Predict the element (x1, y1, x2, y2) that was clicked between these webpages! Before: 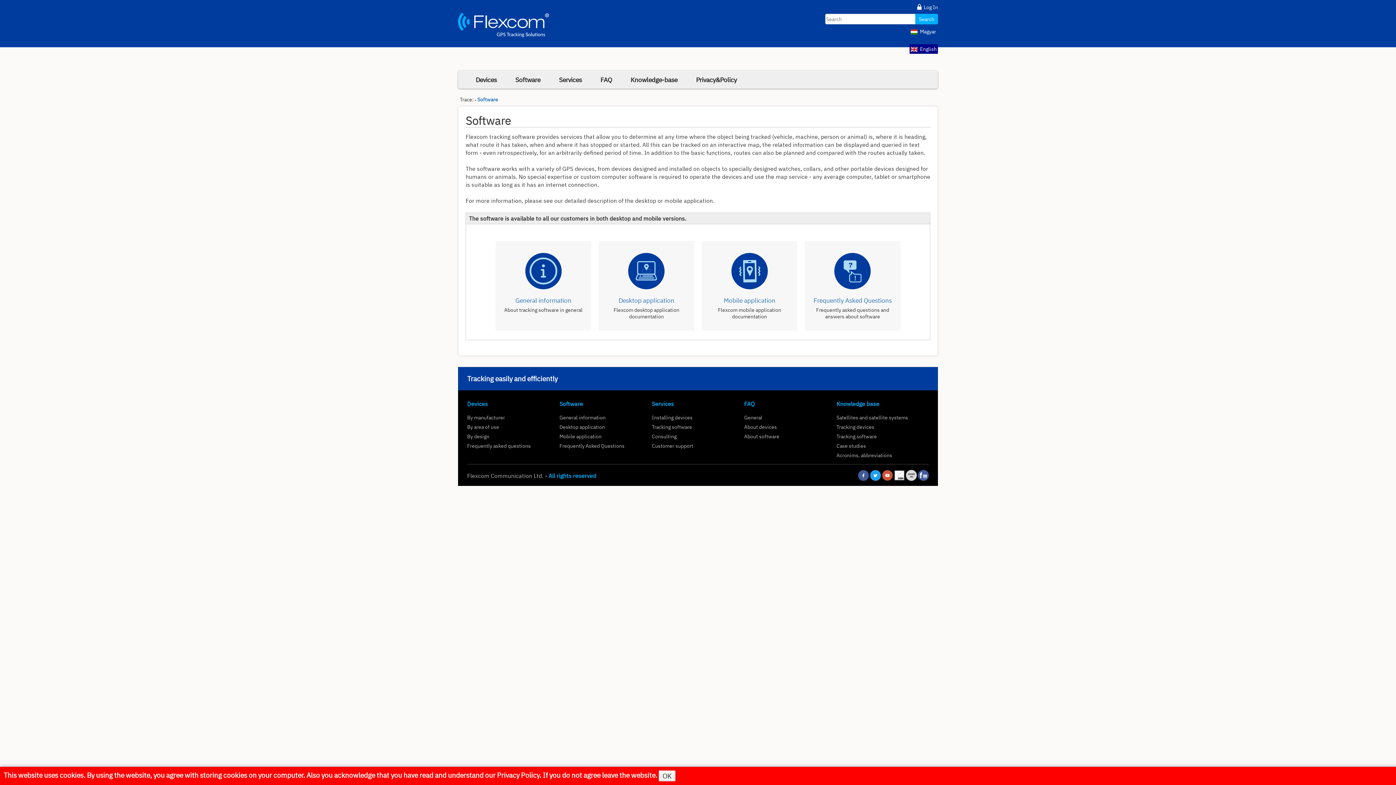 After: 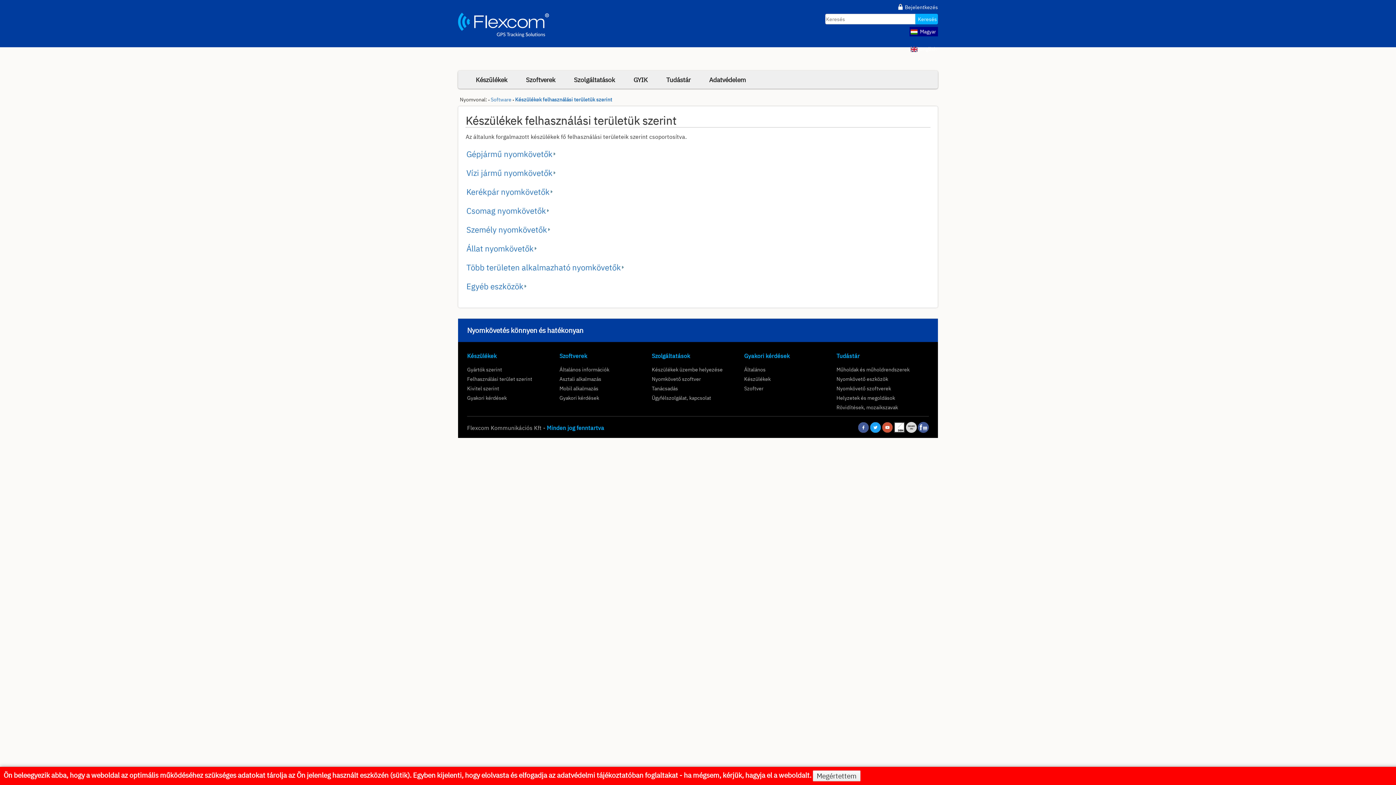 Action: bbox: (467, 423, 499, 430) label: By area of use